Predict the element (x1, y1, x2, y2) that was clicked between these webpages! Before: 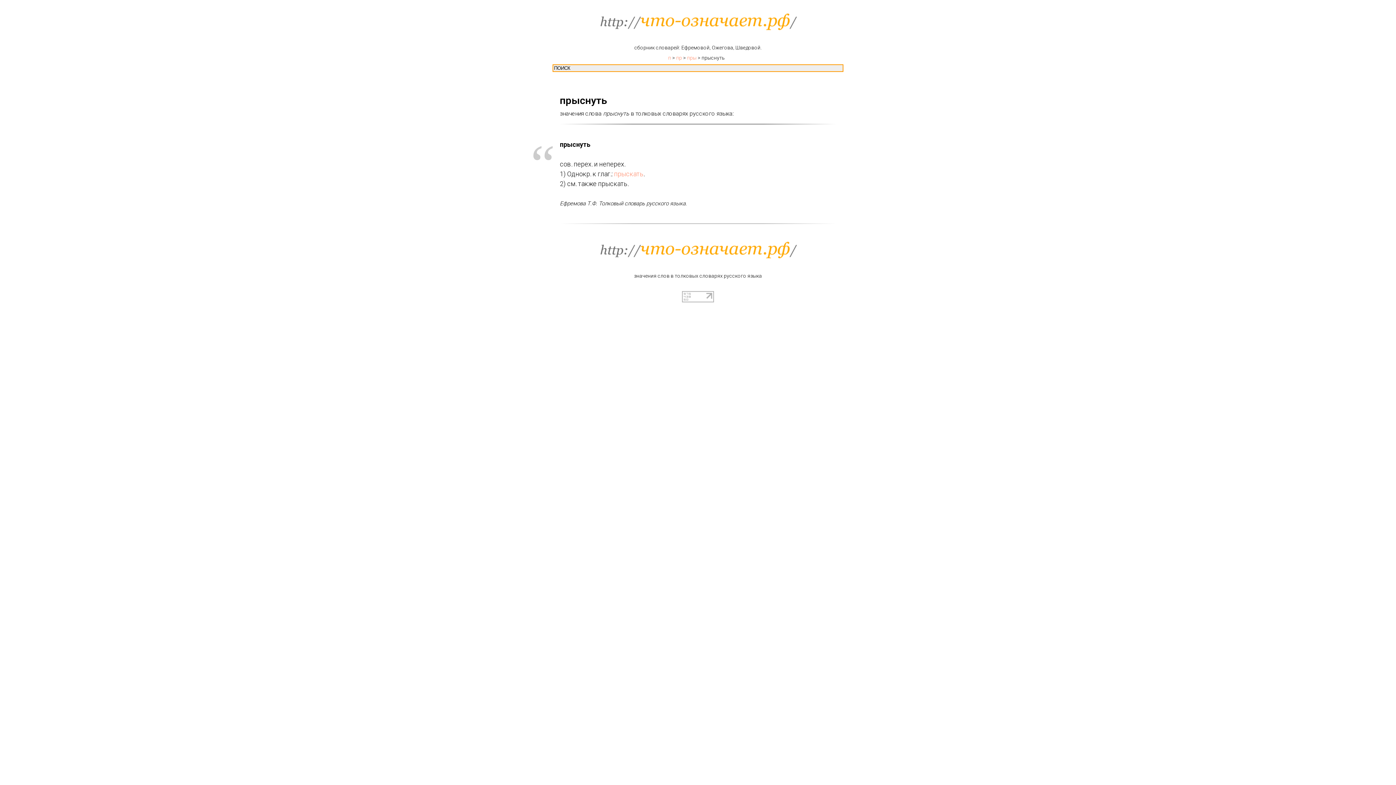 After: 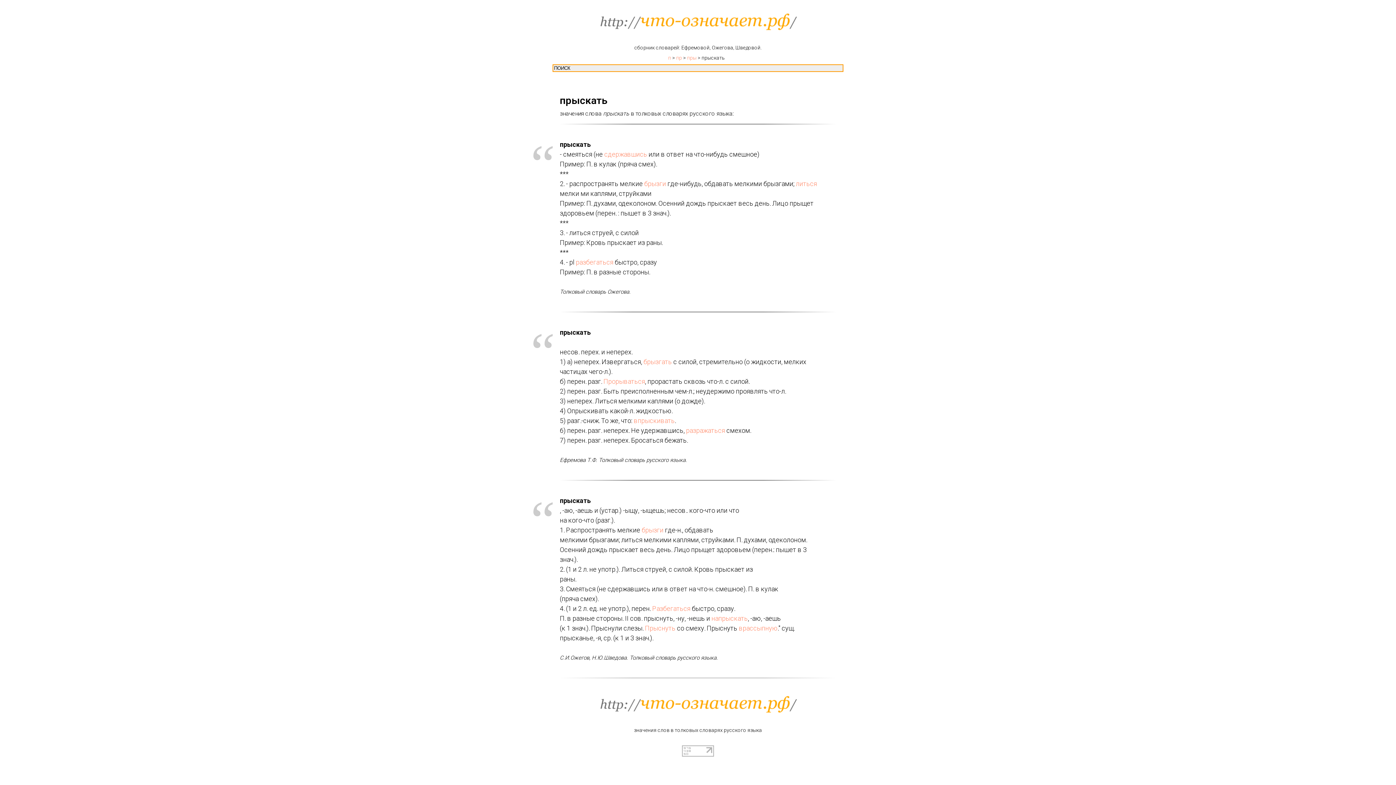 Action: label: прыскать bbox: (614, 170, 643, 177)